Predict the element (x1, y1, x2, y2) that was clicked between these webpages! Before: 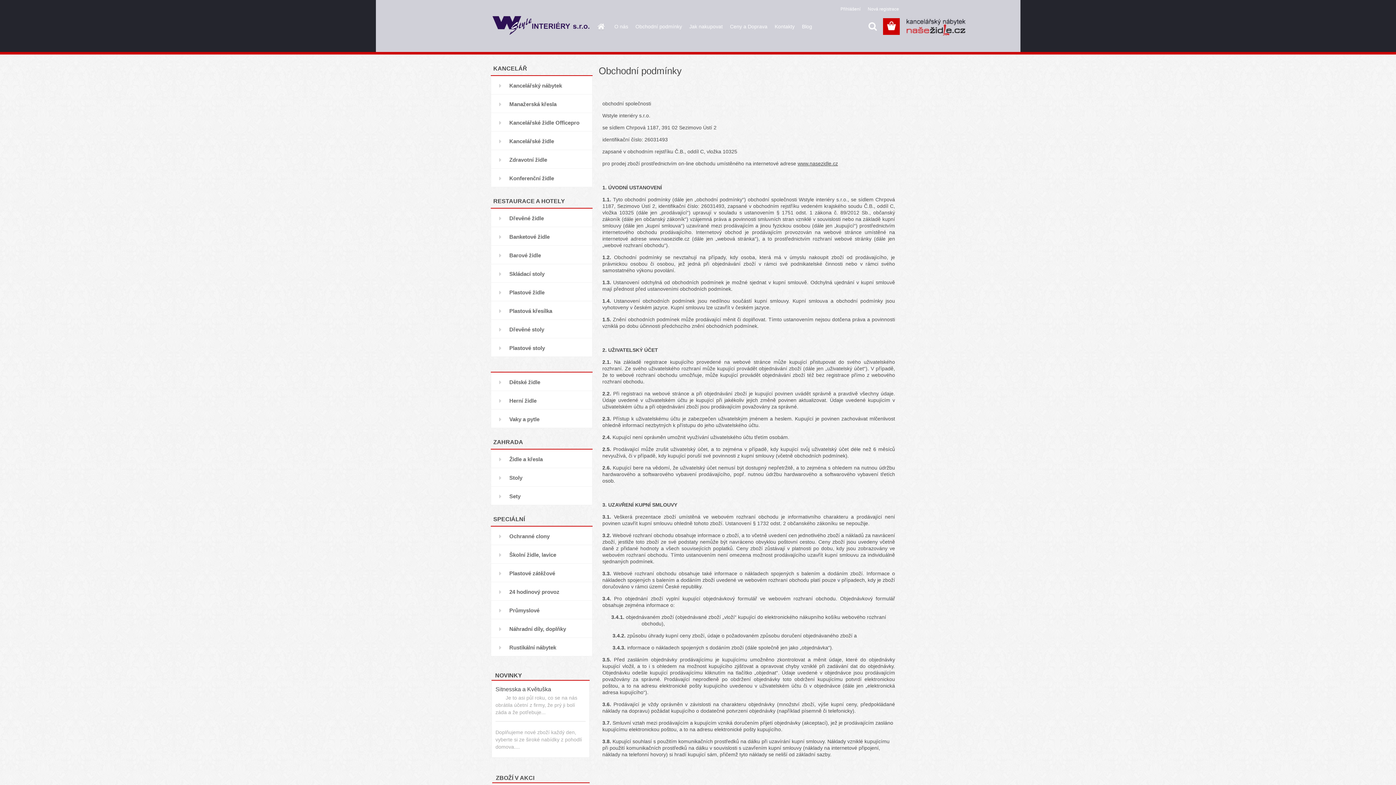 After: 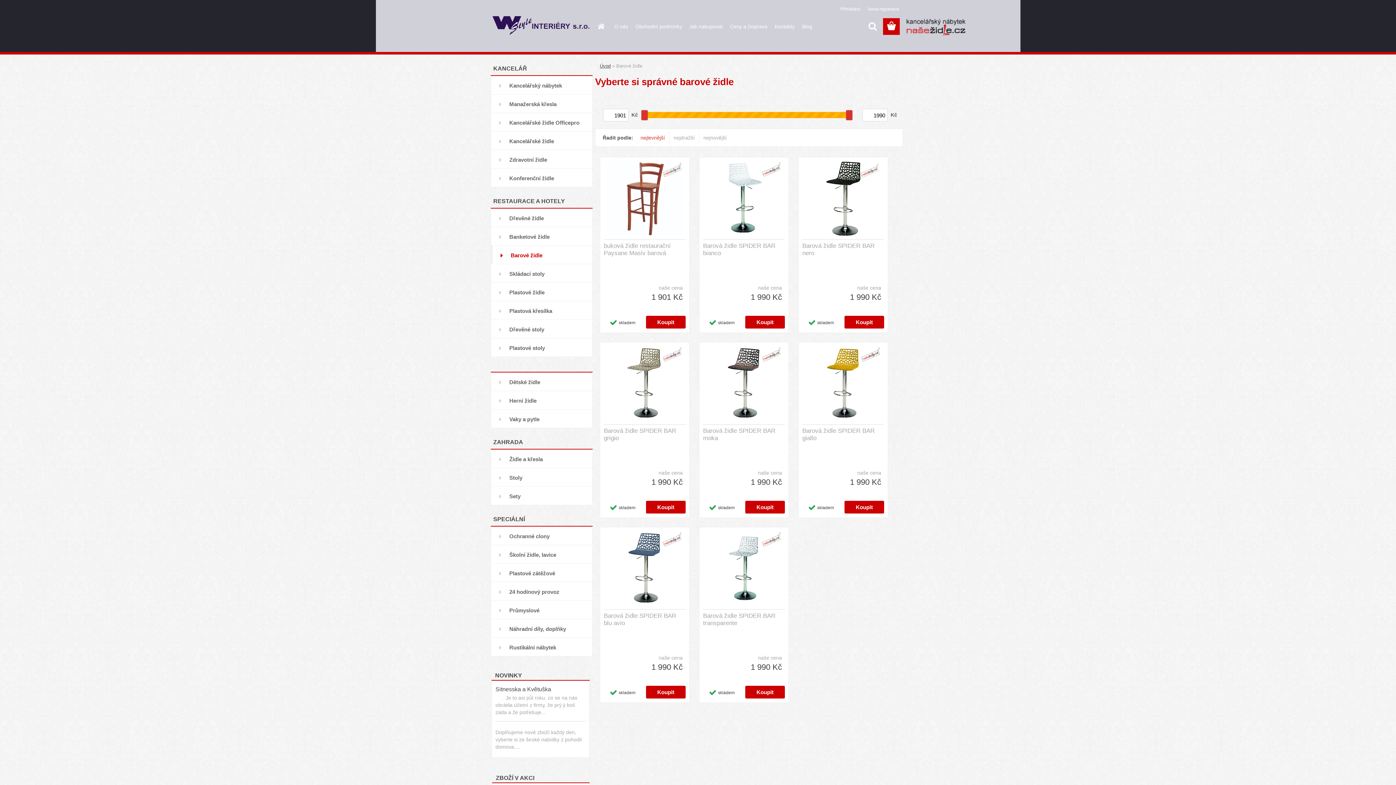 Action: bbox: (490, 245, 592, 264) label: Barové židle